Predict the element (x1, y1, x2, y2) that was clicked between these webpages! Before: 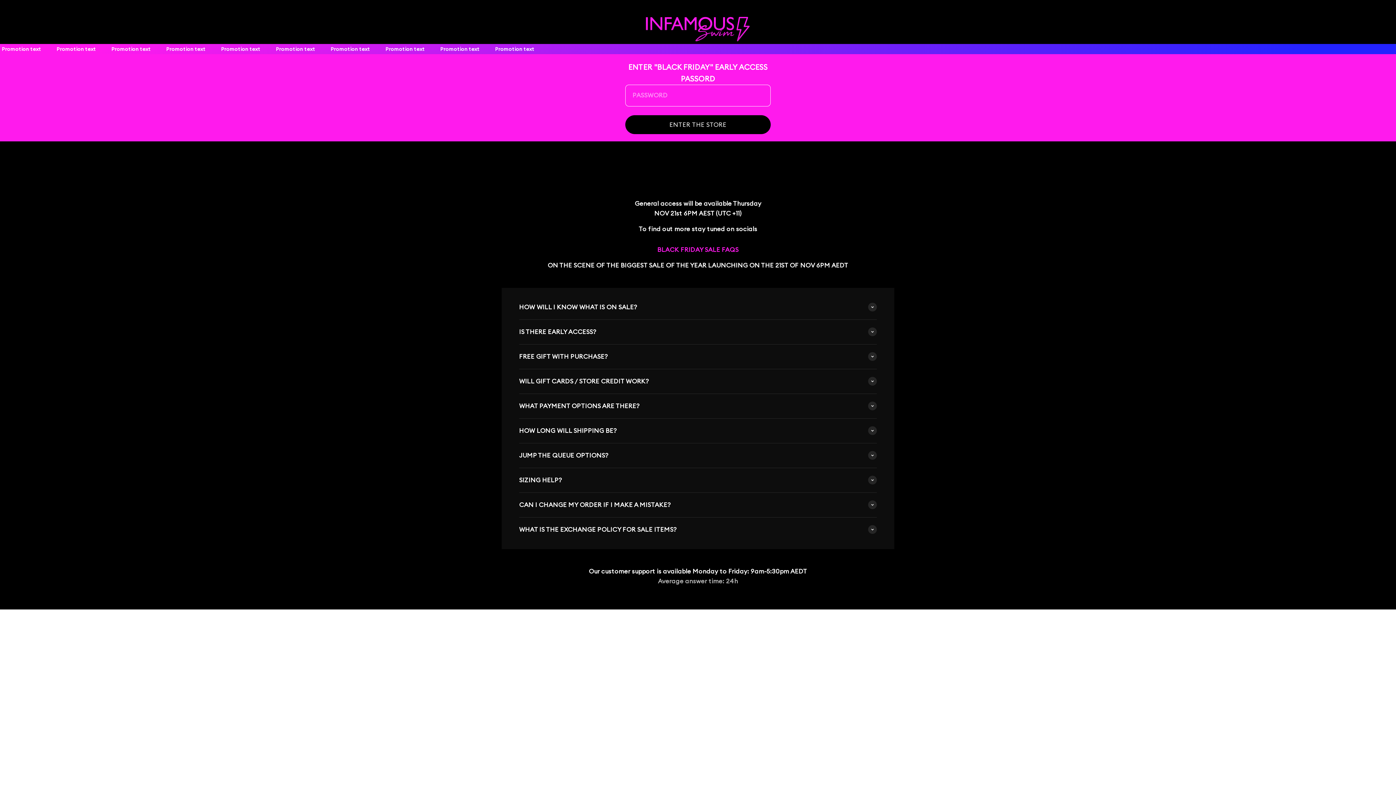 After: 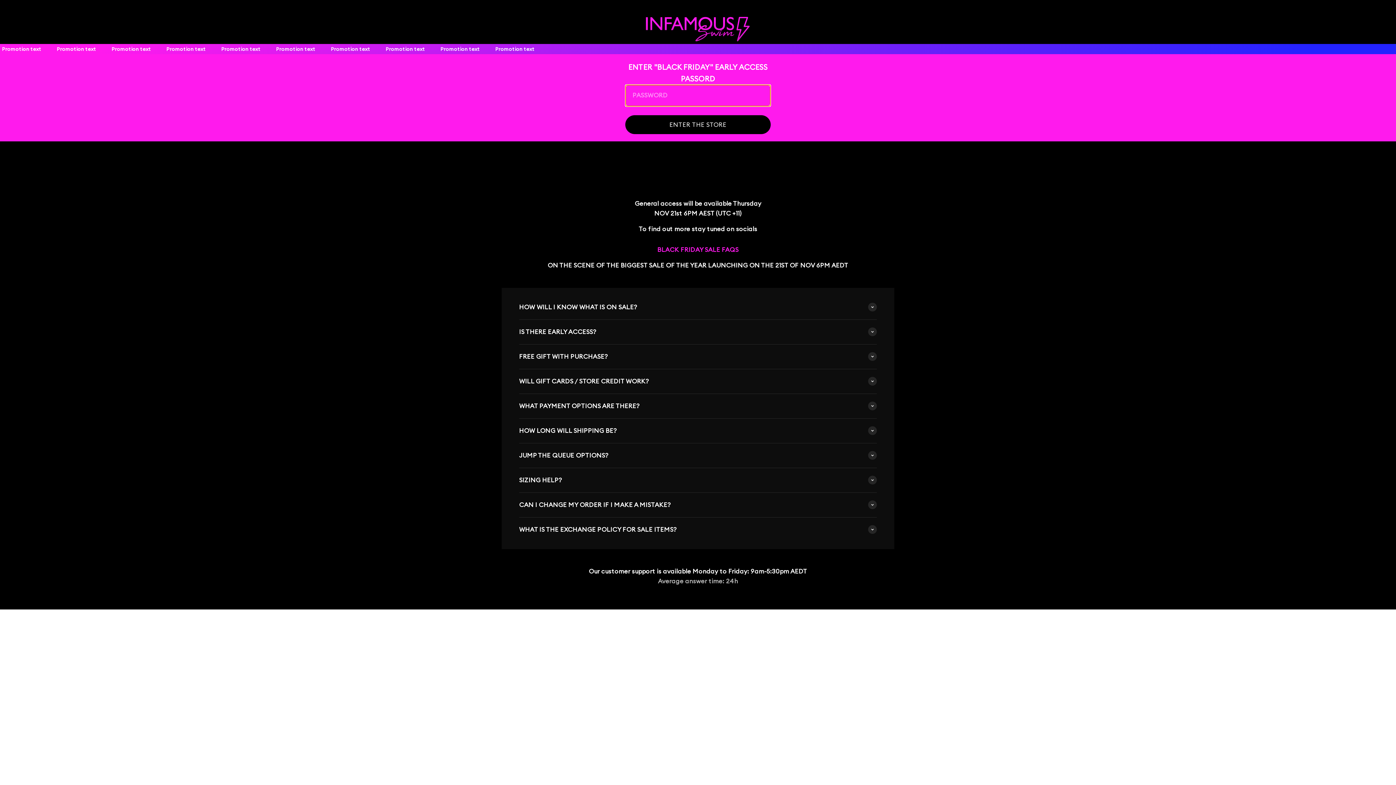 Action: label: ENTER THE STORE bbox: (625, 115, 770, 134)